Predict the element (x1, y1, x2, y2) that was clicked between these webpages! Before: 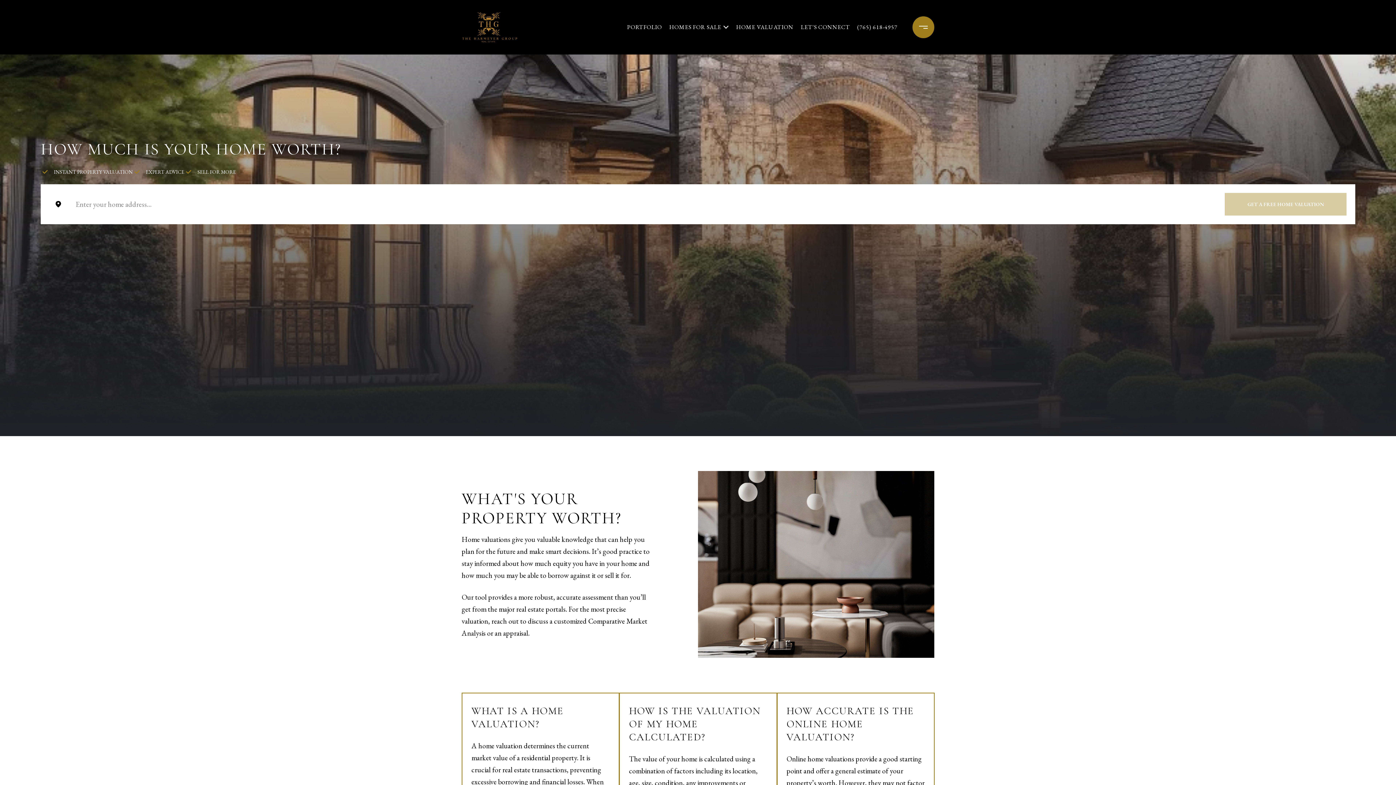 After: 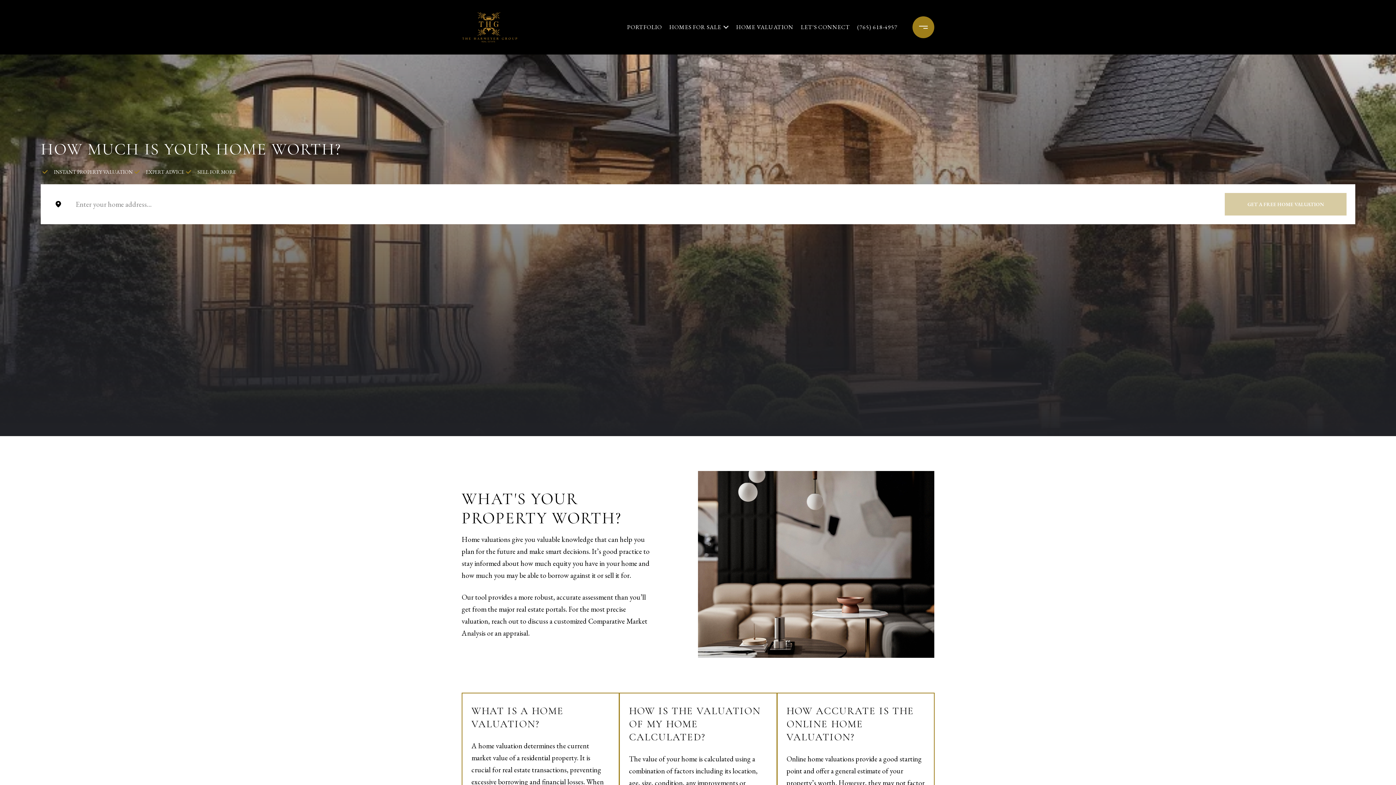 Action: bbox: (669, 15, 721, 38) label: HOMES FOR SALE